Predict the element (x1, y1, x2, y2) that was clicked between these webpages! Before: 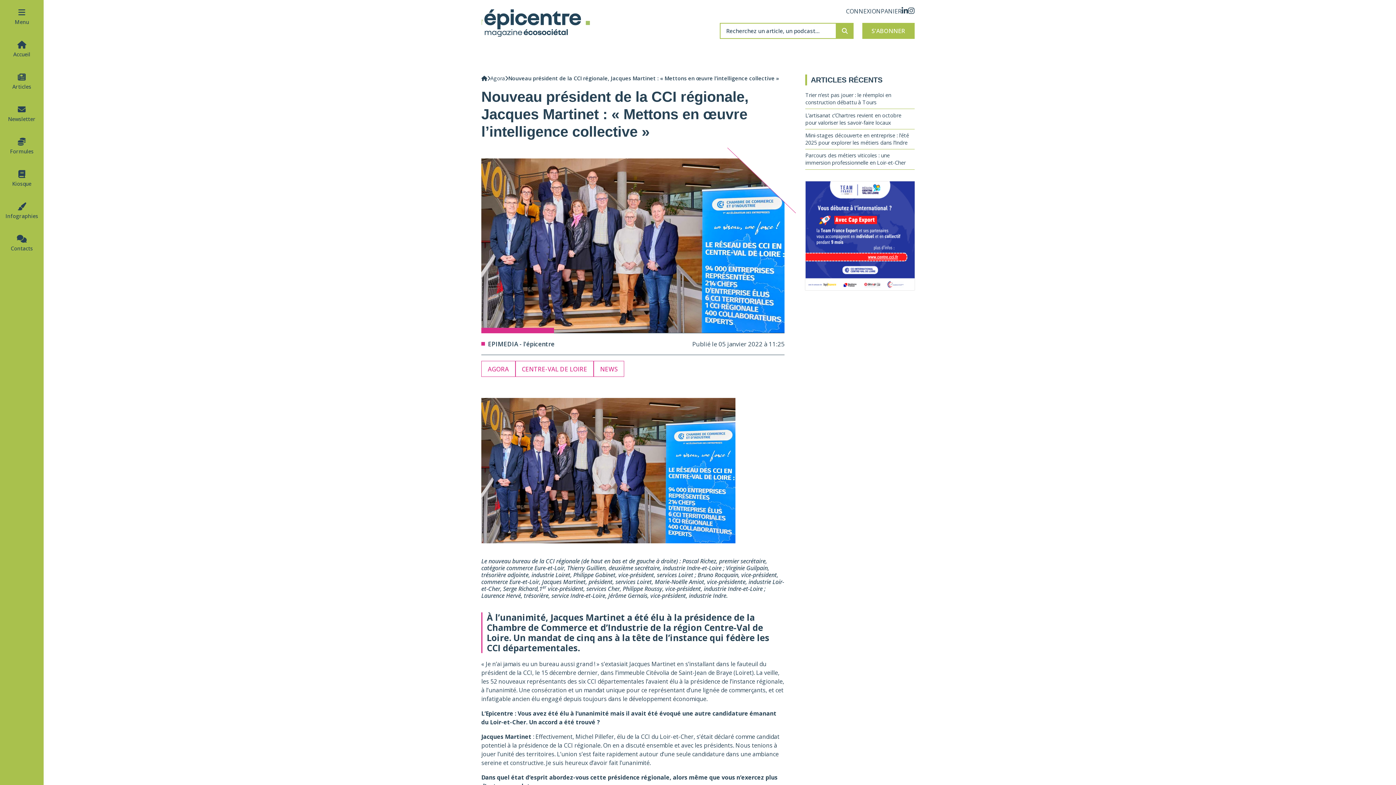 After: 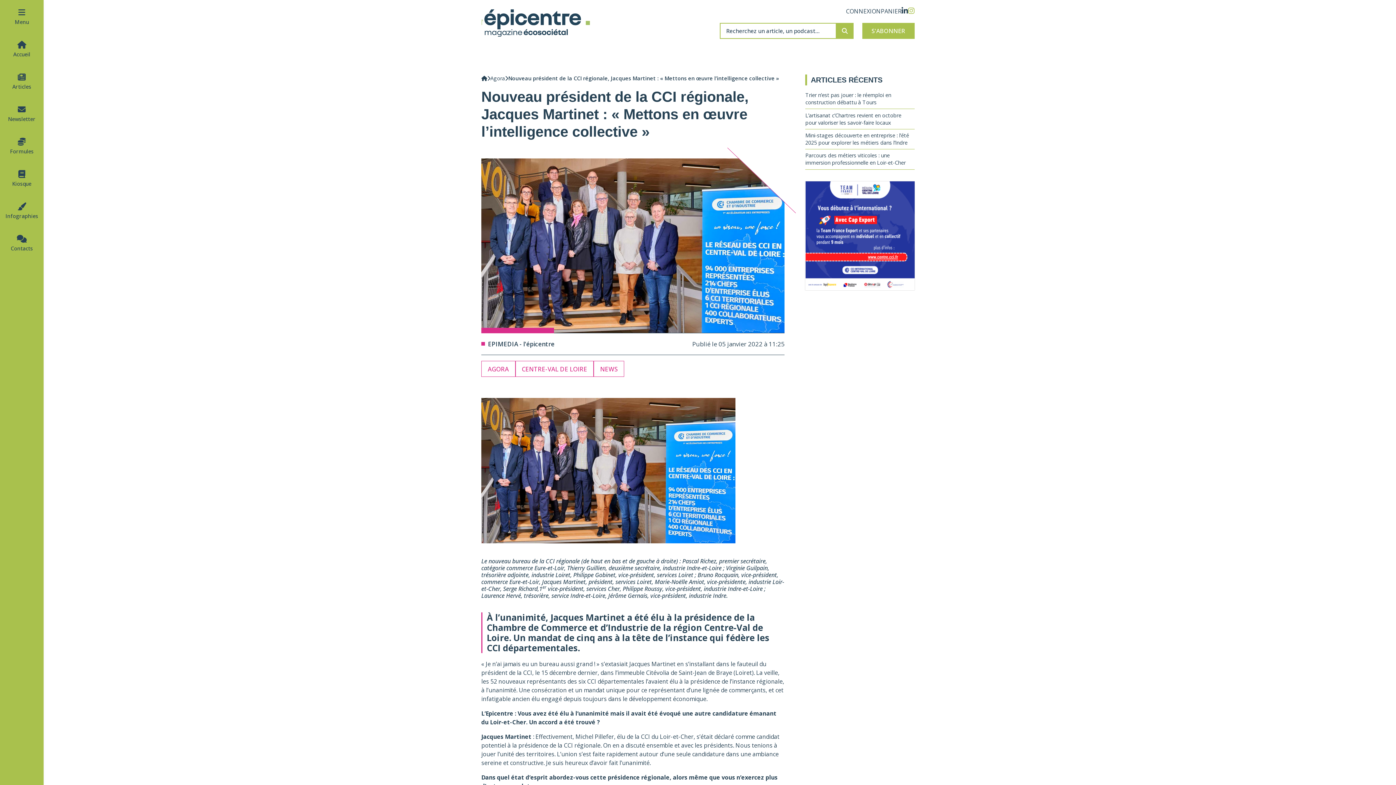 Action: bbox: (908, 6, 914, 15)